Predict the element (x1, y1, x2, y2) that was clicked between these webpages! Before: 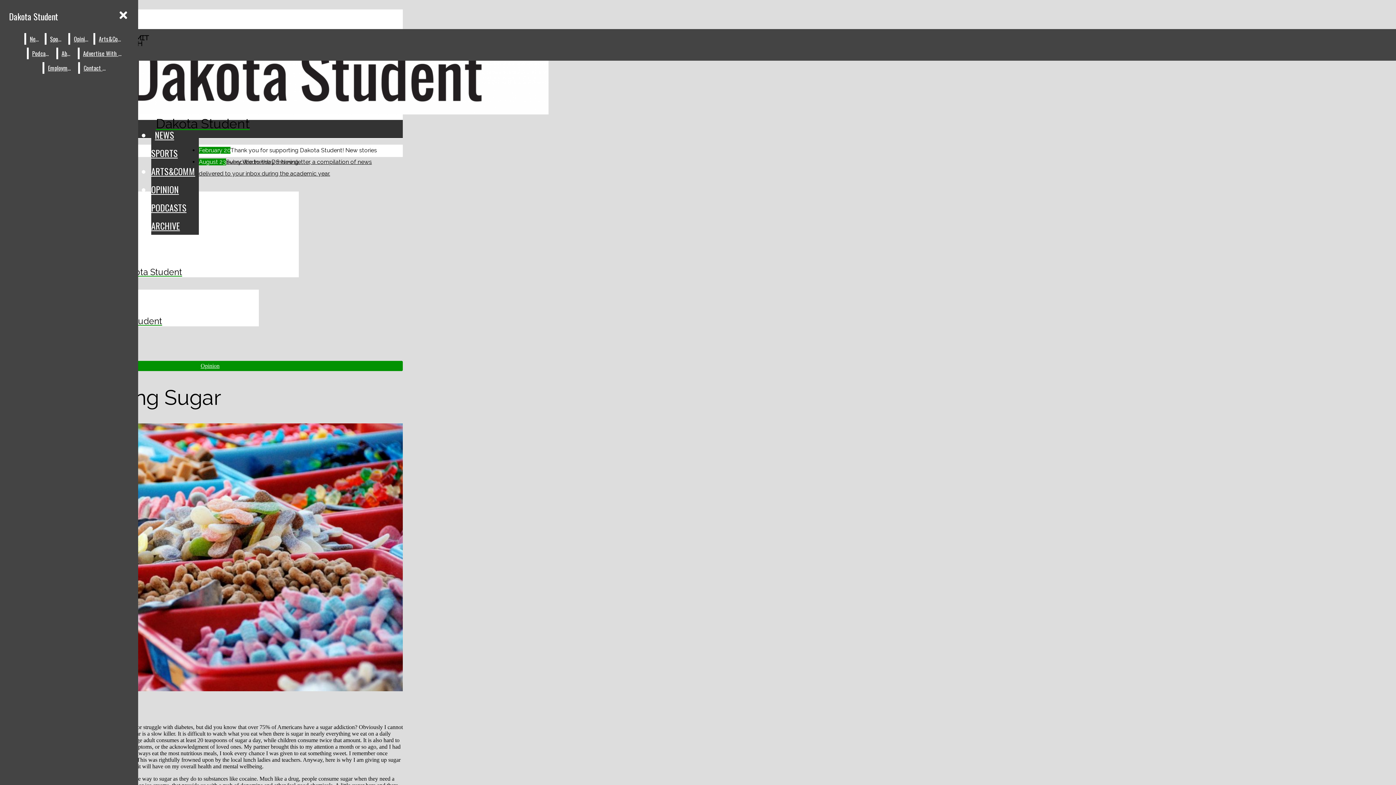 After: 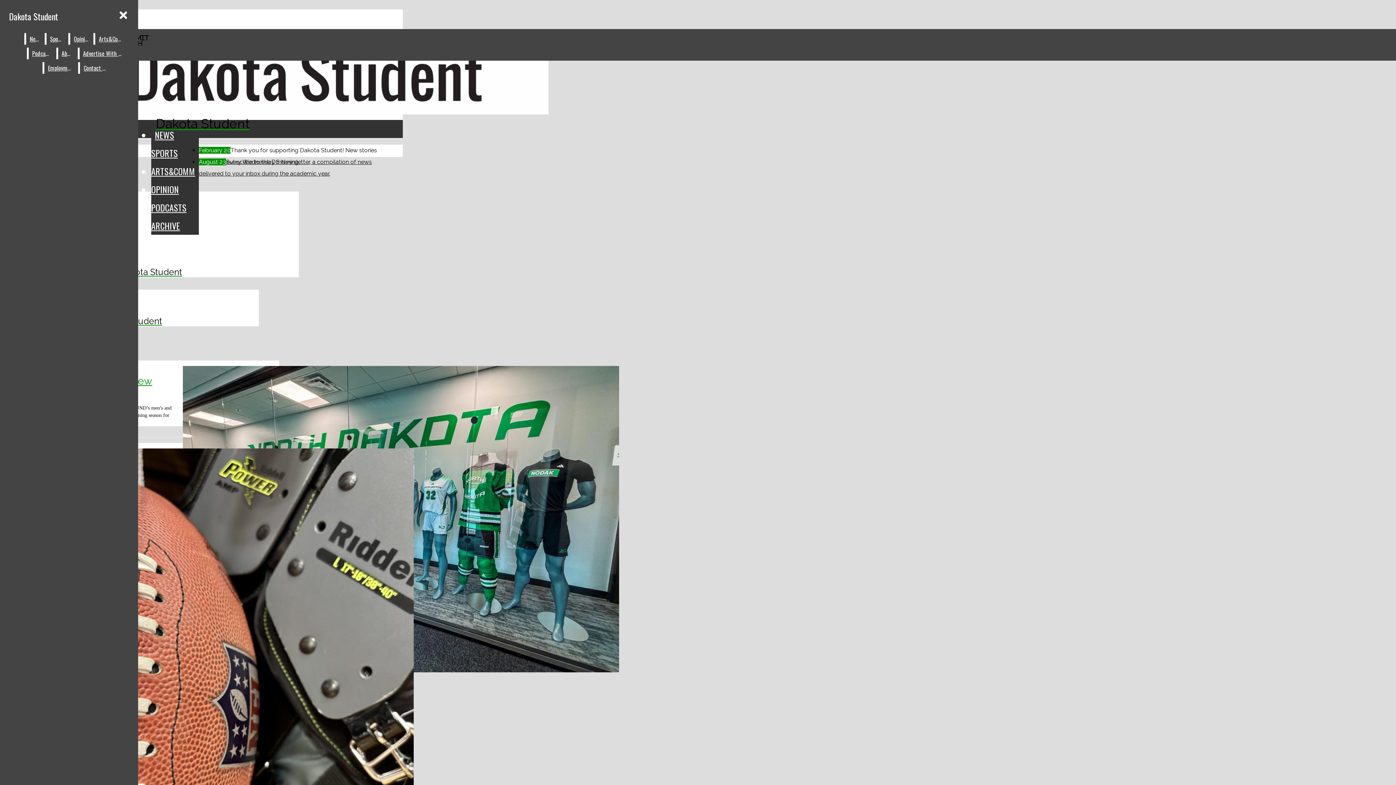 Action: label: Sports bbox: (46, 33, 66, 44)